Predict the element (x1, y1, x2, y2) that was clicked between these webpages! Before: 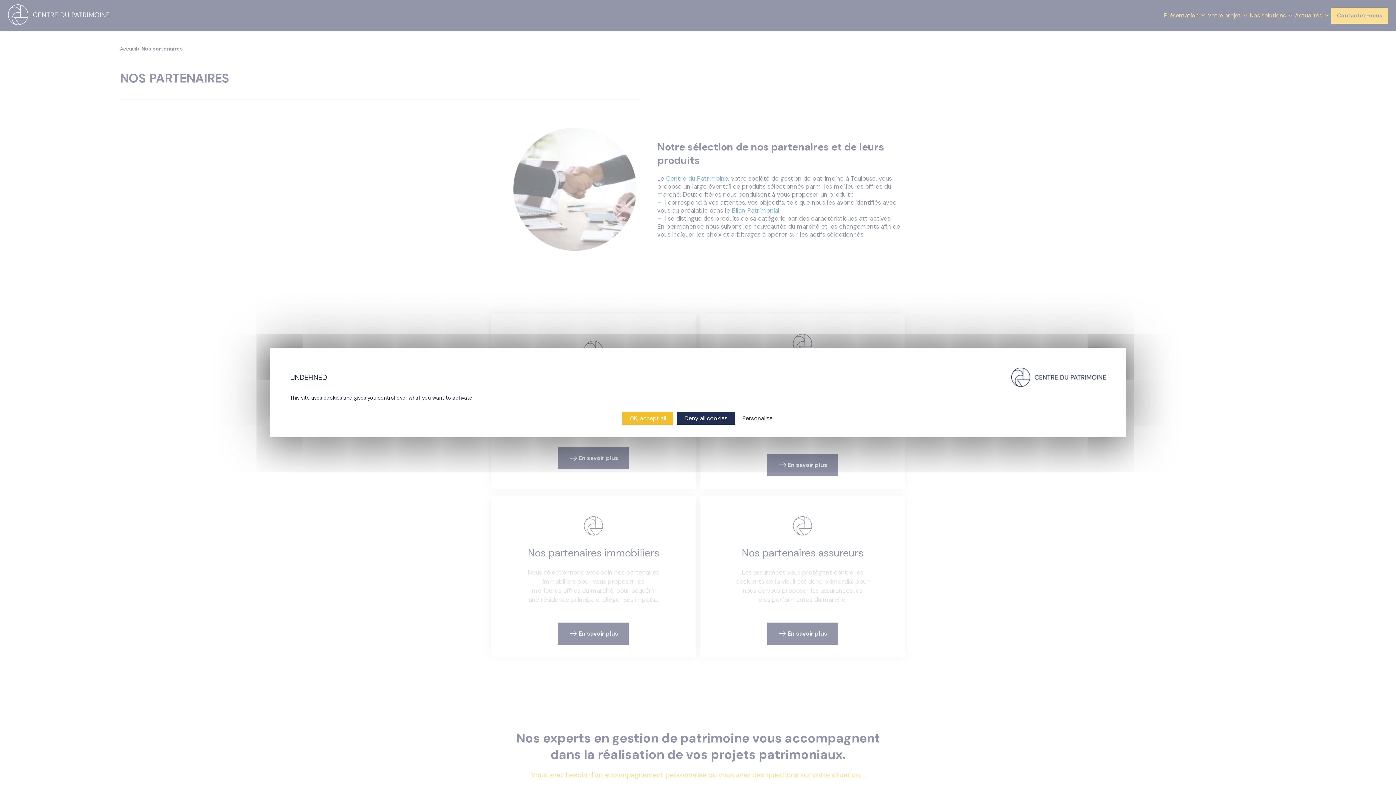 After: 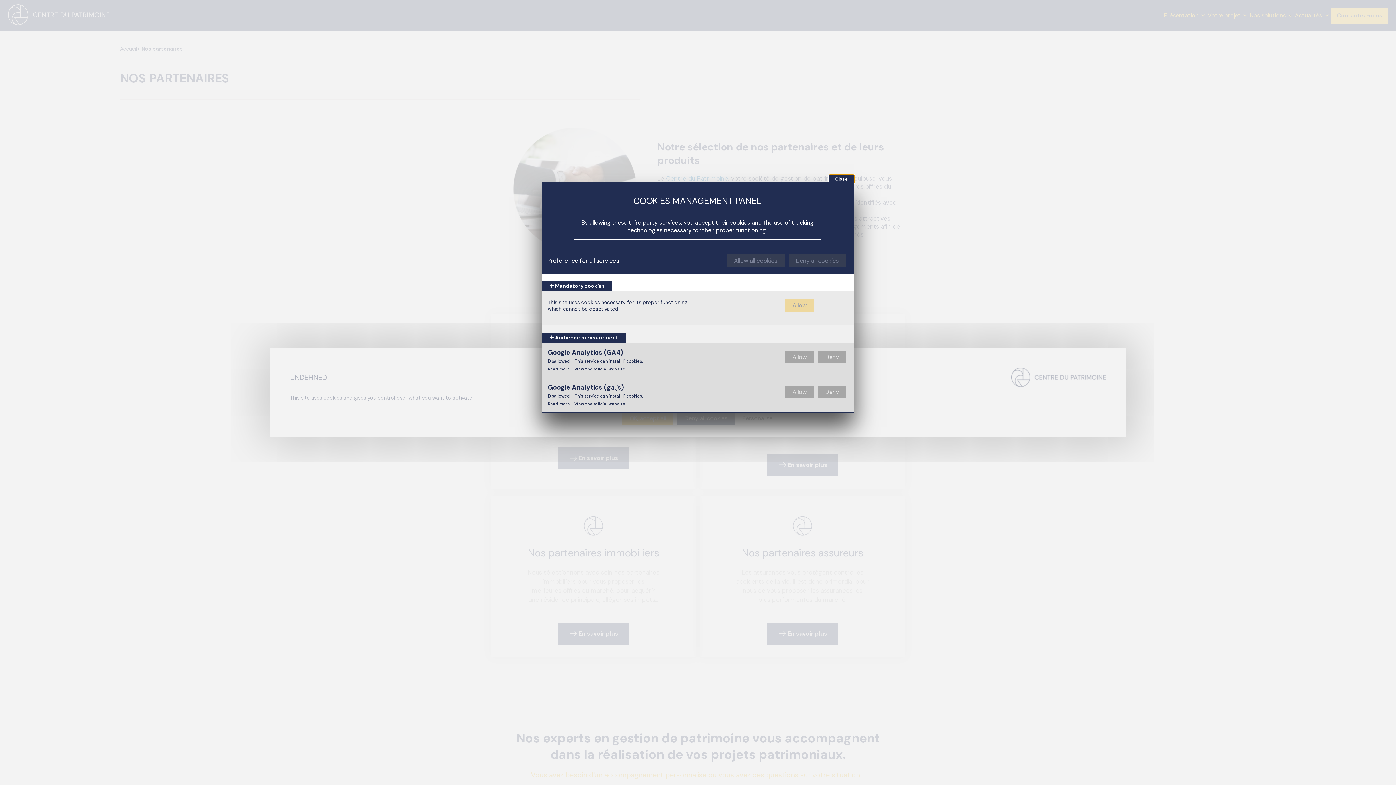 Action: label: Personalize (modal window) bbox: (738, 413, 776, 423)